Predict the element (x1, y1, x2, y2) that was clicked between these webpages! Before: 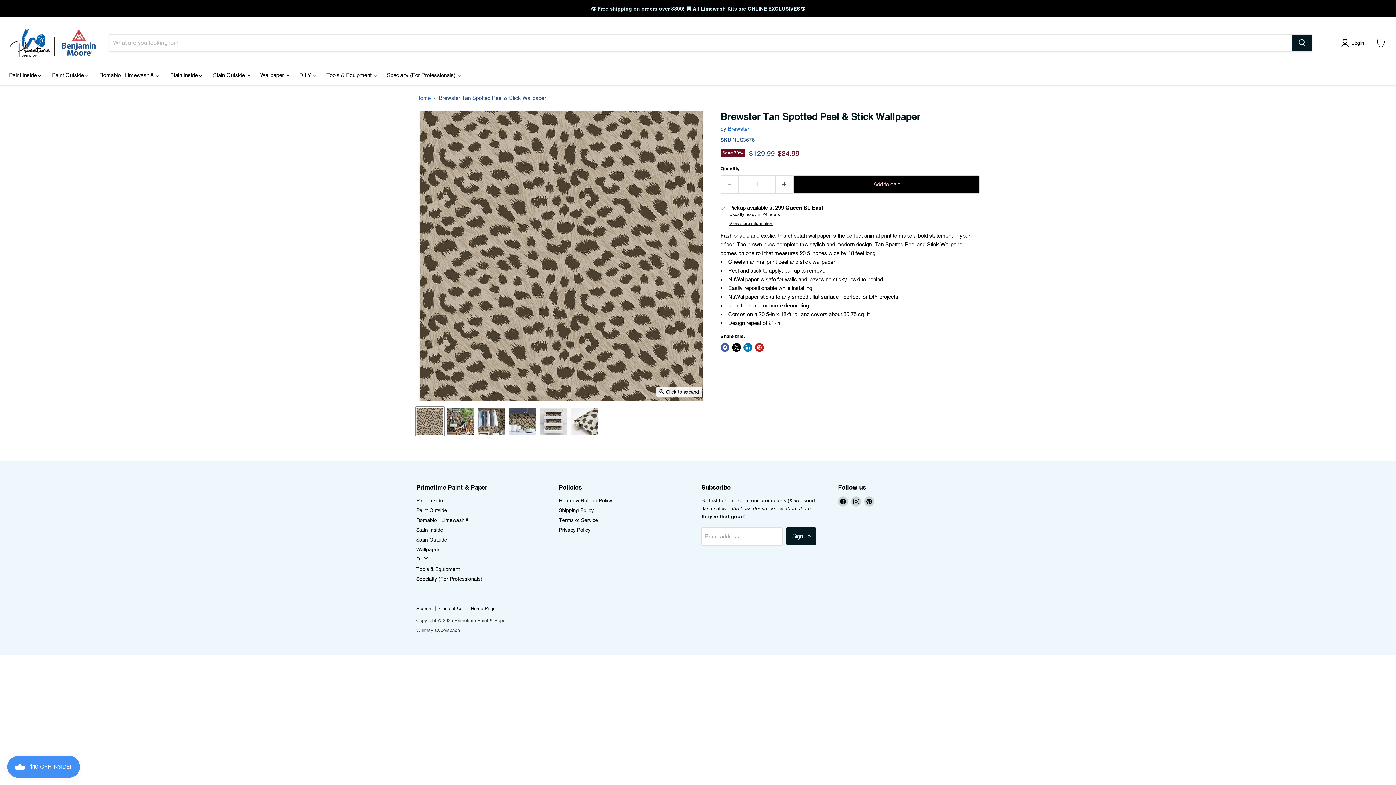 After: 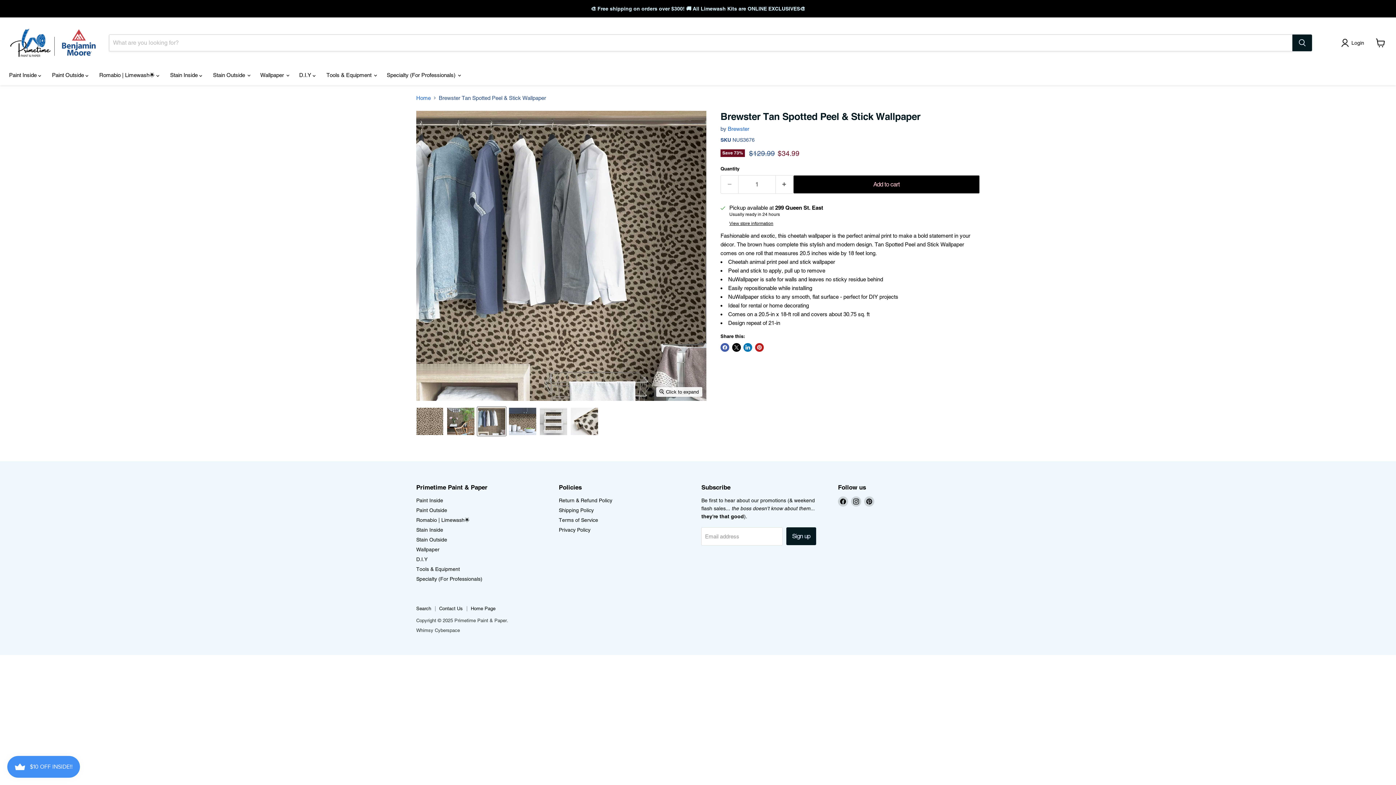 Action: bbox: (477, 407, 506, 436) label: Brewster Tan Spotted Peel & Stick Wallpaper thumbnail